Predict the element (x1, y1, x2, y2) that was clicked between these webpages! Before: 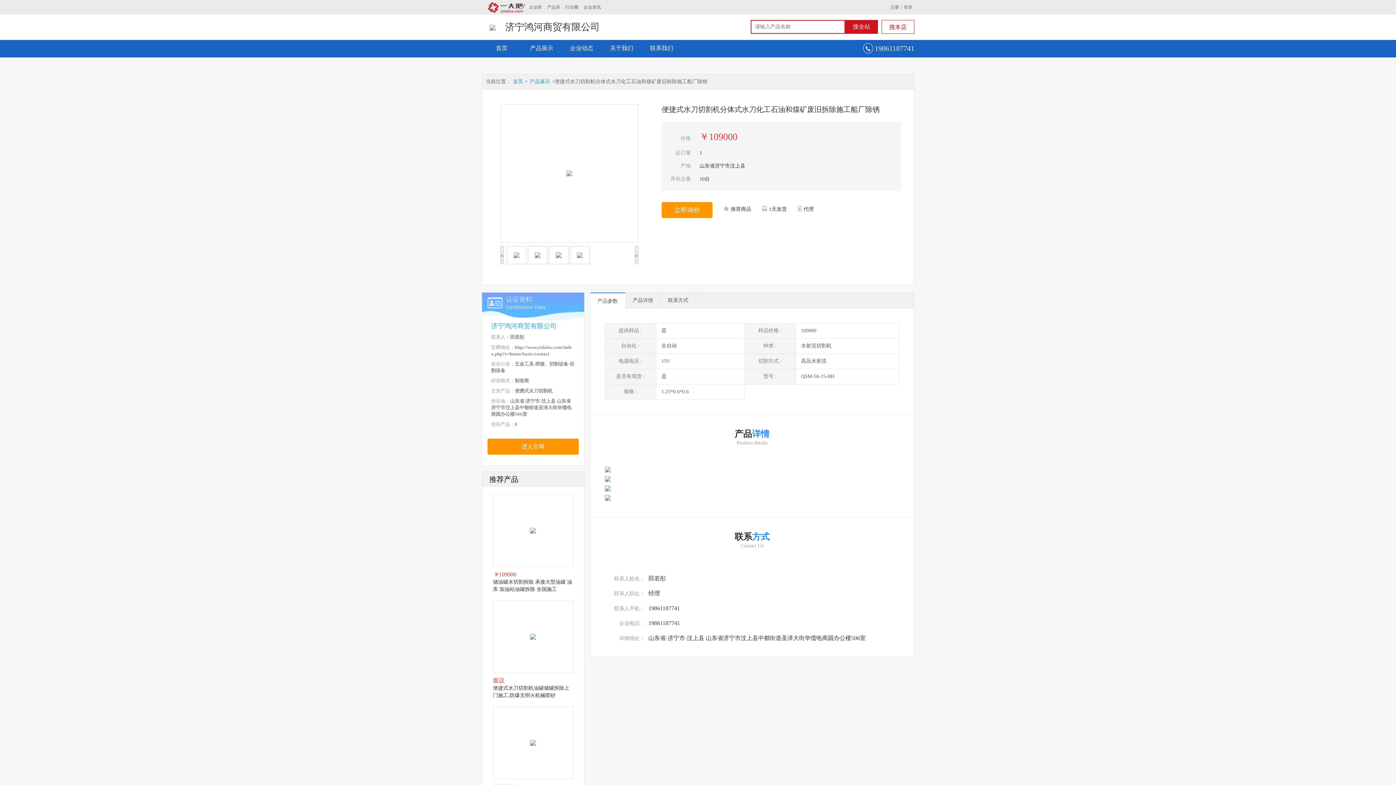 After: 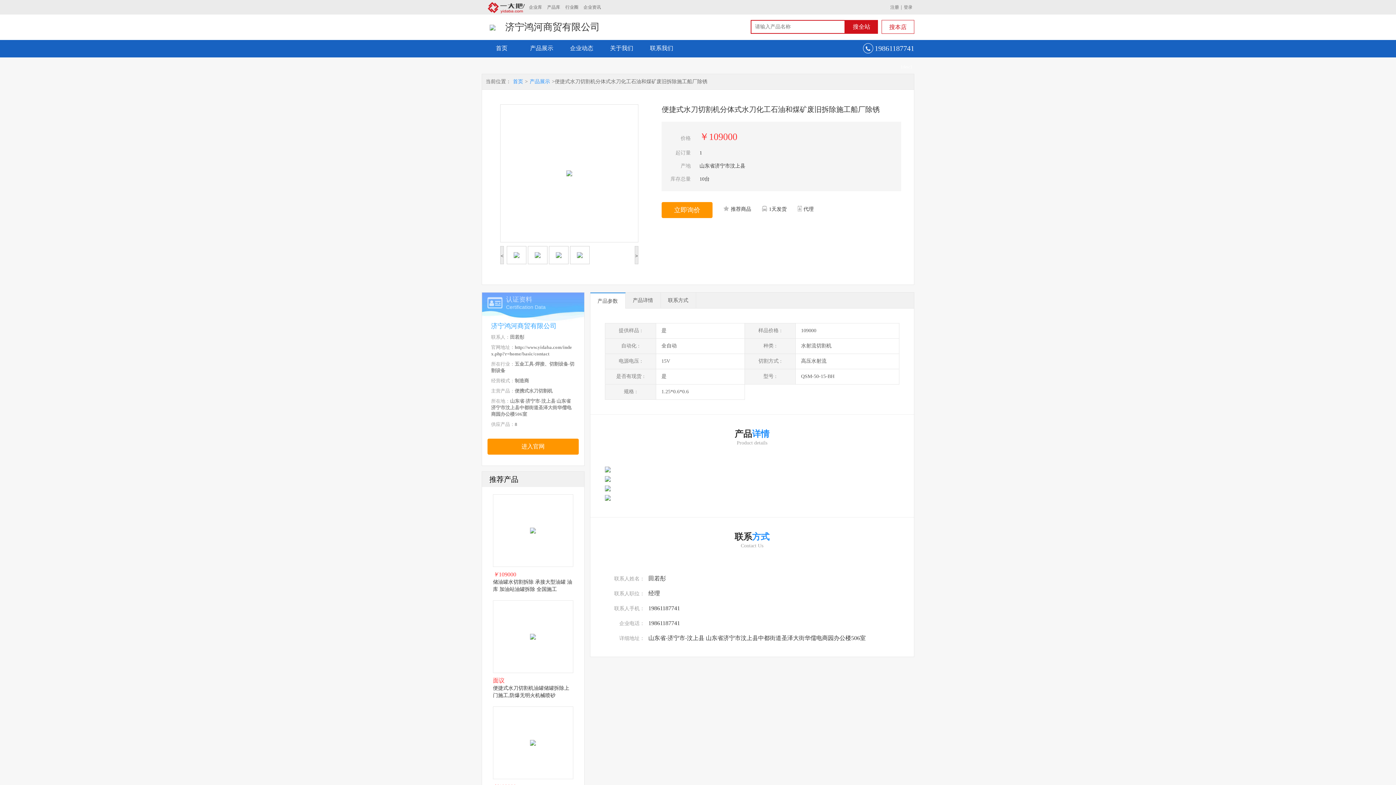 Action: label: < bbox: (500, 246, 504, 264)